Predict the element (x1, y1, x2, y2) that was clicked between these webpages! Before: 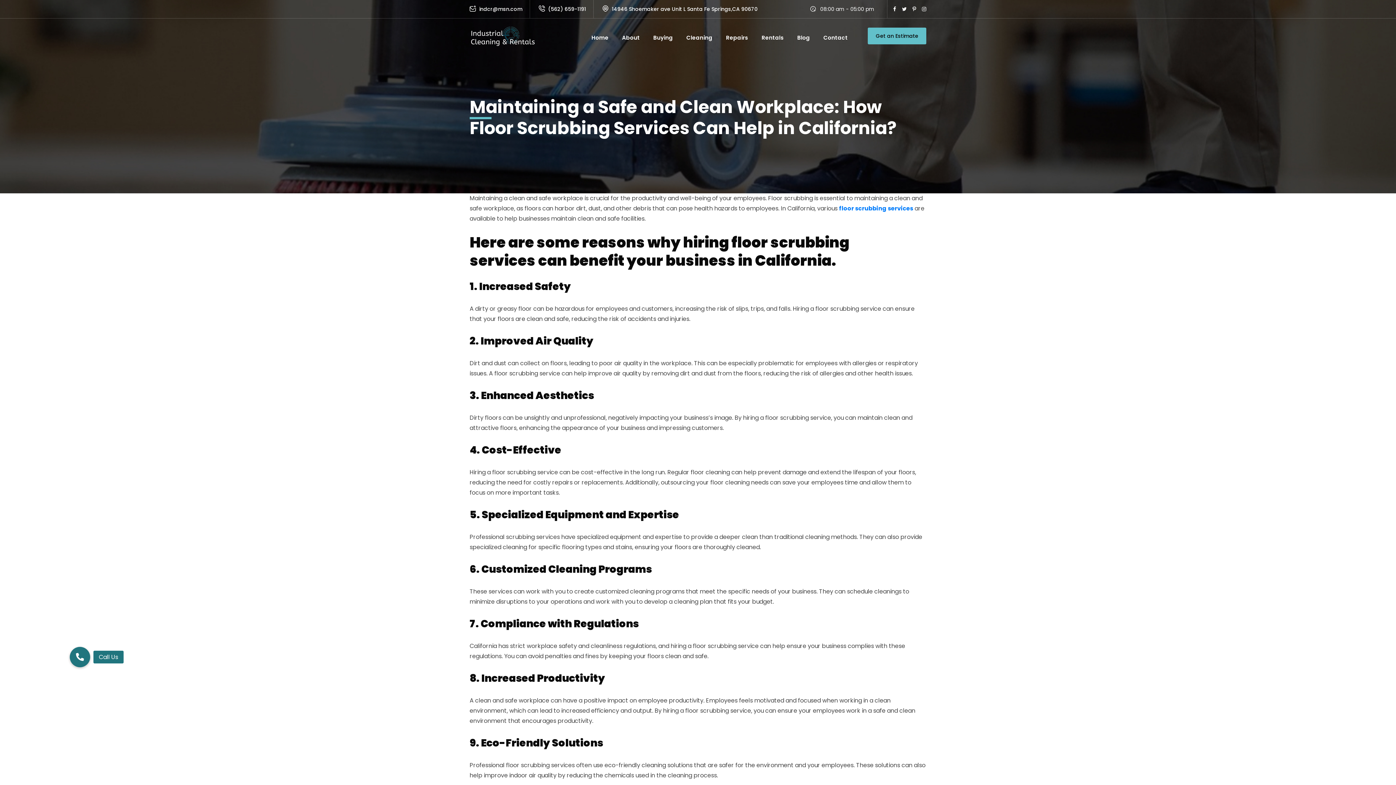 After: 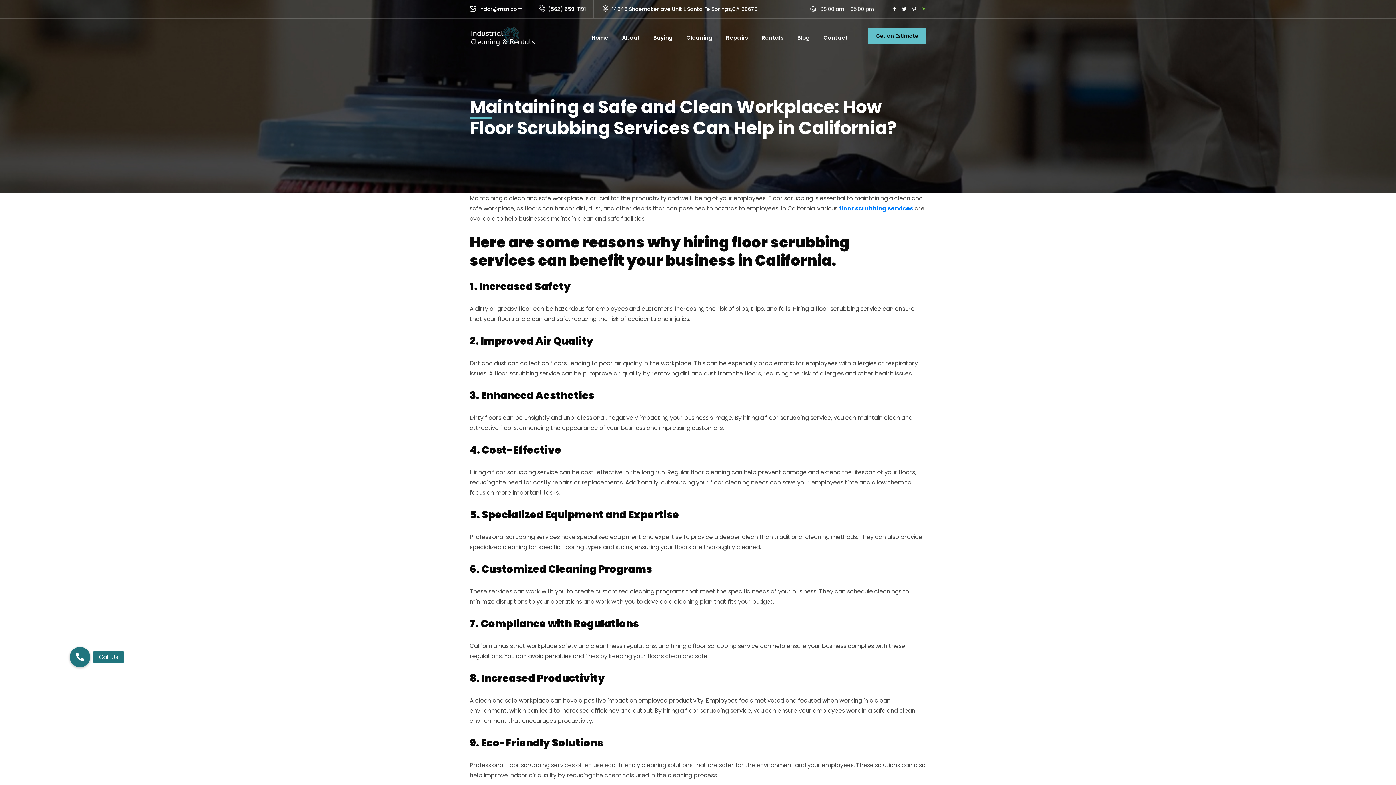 Action: bbox: (922, 5, 926, 12)